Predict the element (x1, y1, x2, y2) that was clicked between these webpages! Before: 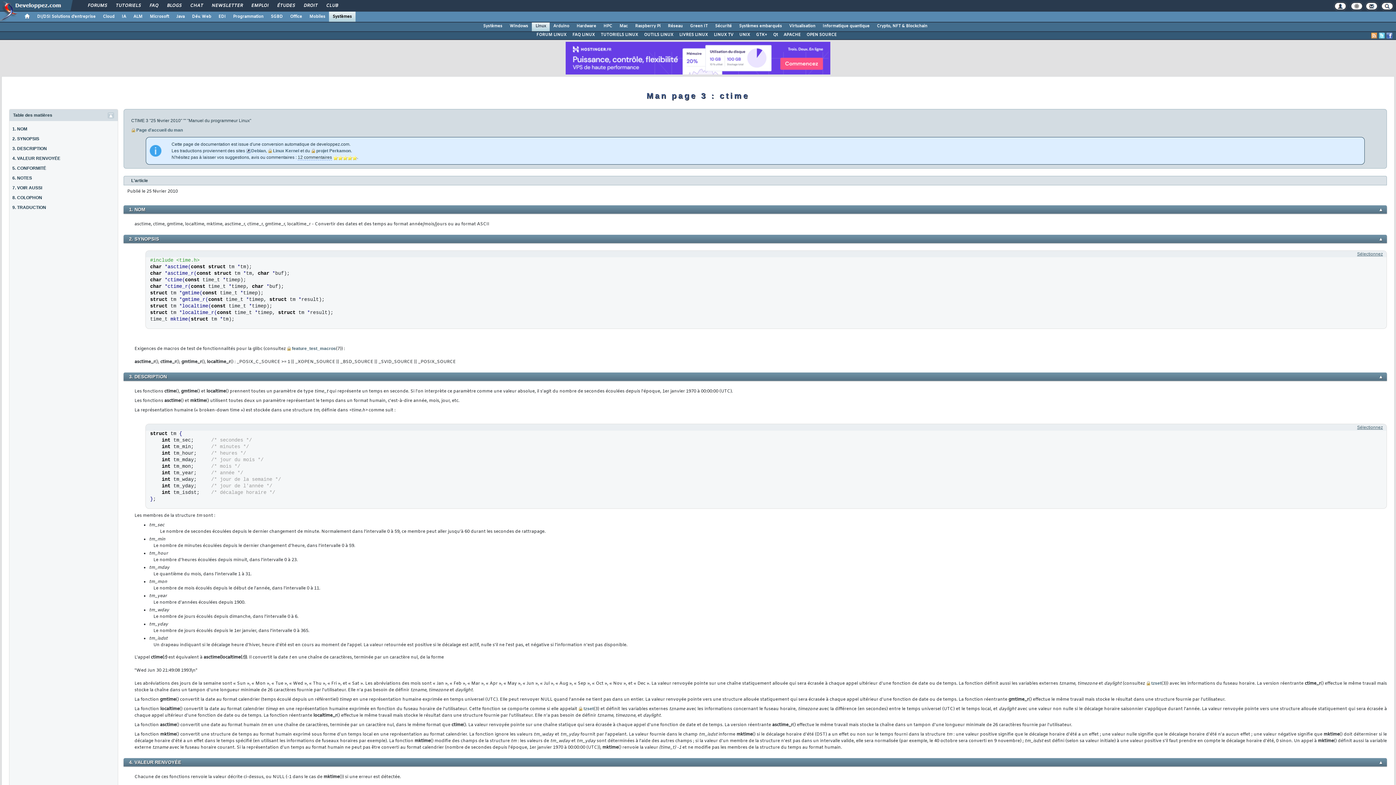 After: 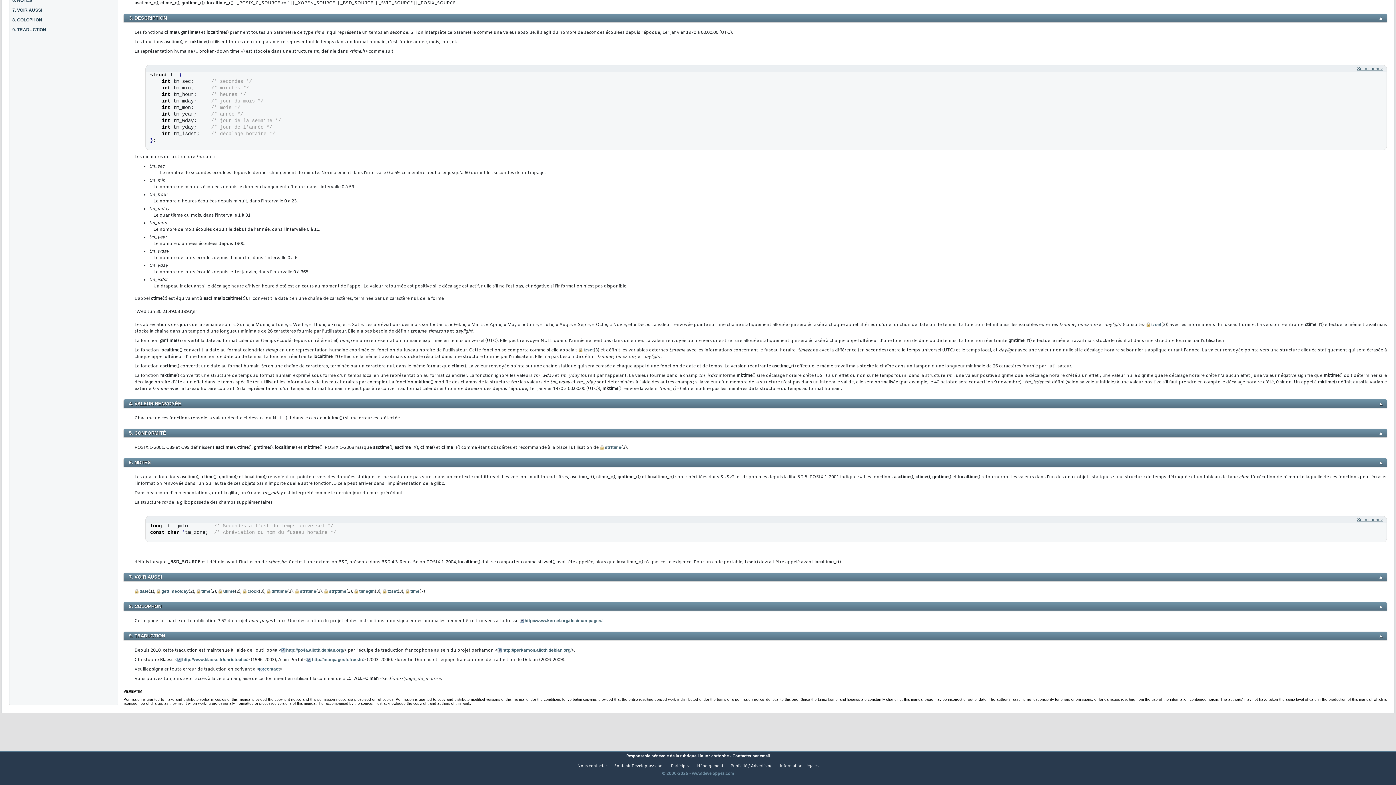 Action: bbox: (12, 146, 46, 151) label: 3. DESCRIPTION